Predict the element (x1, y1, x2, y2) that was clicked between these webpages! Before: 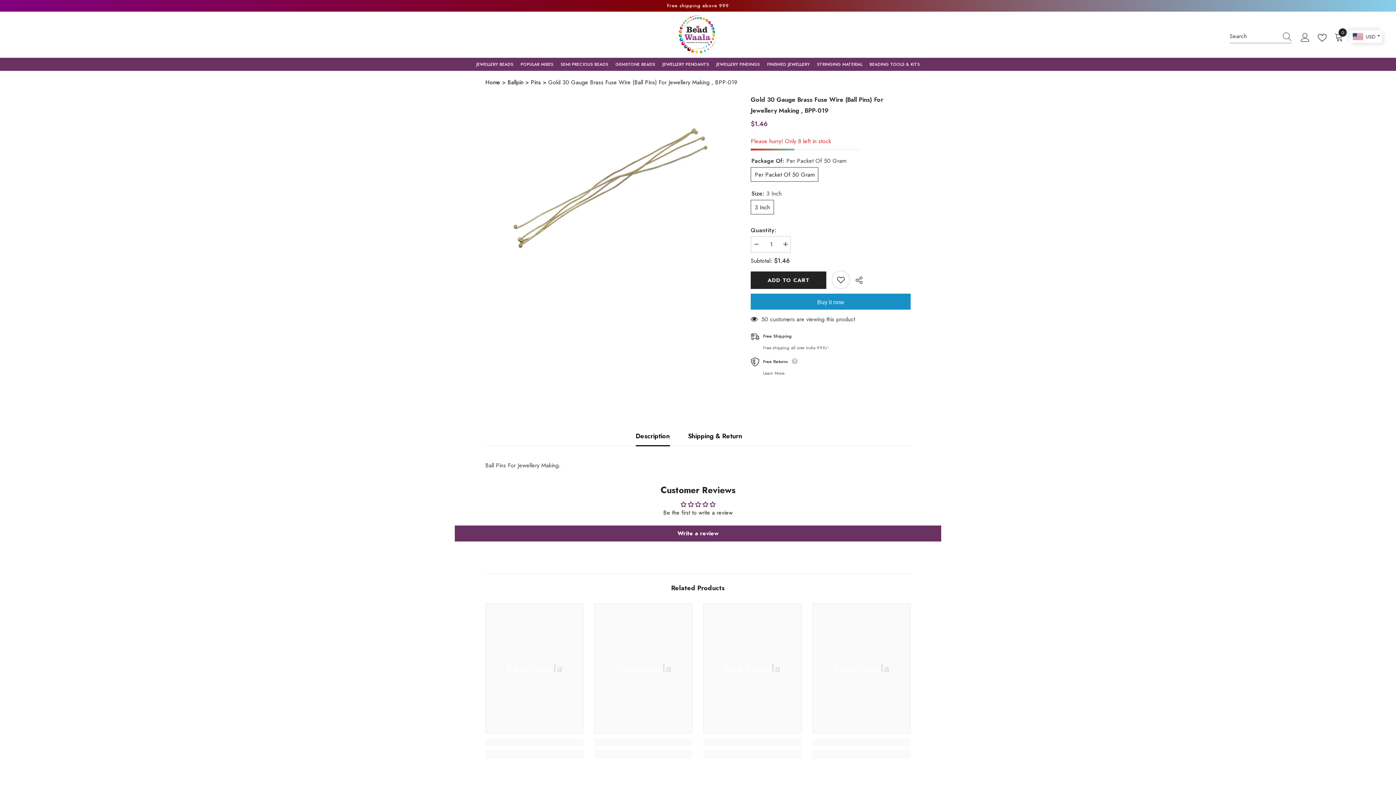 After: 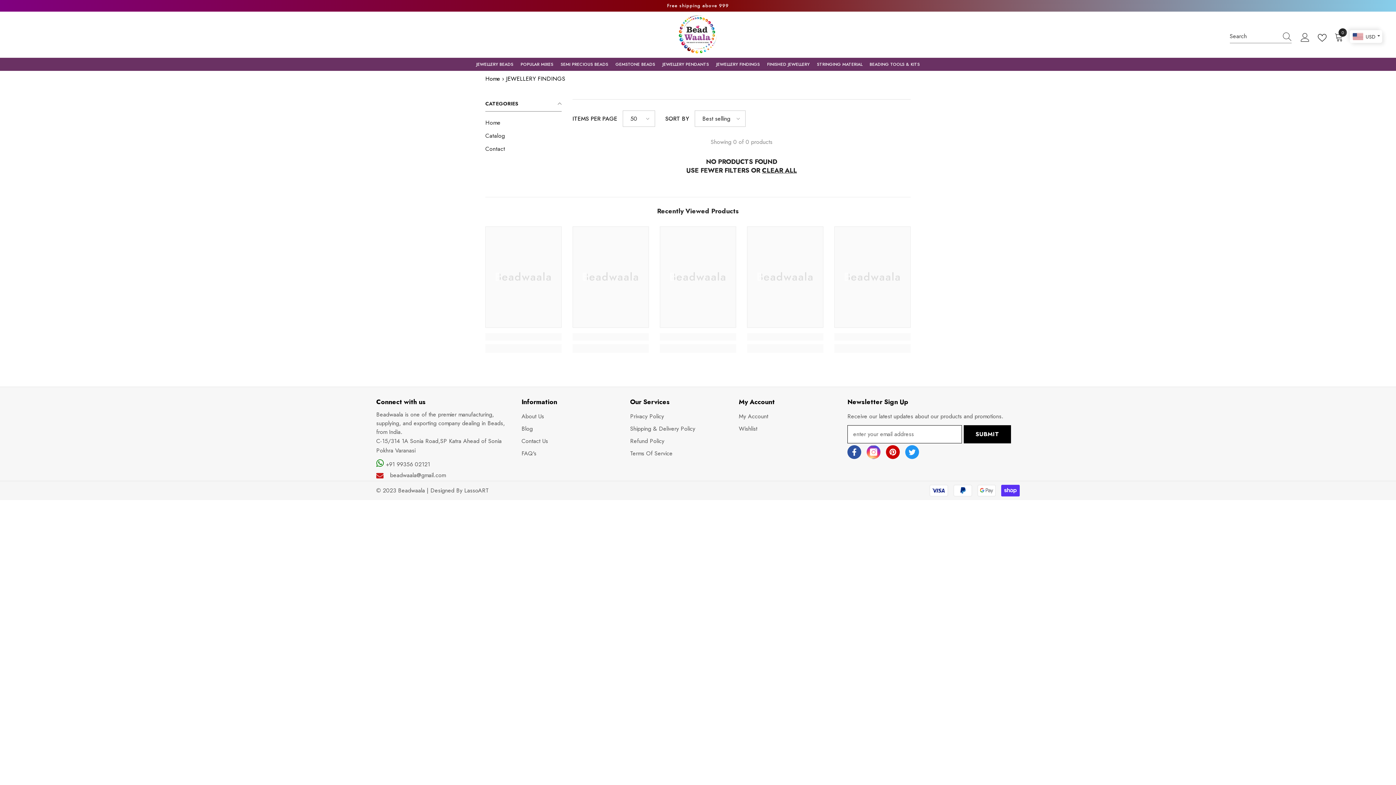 Action: bbox: (712, 57, 763, 70) label: JEWELLERY FINDINGS